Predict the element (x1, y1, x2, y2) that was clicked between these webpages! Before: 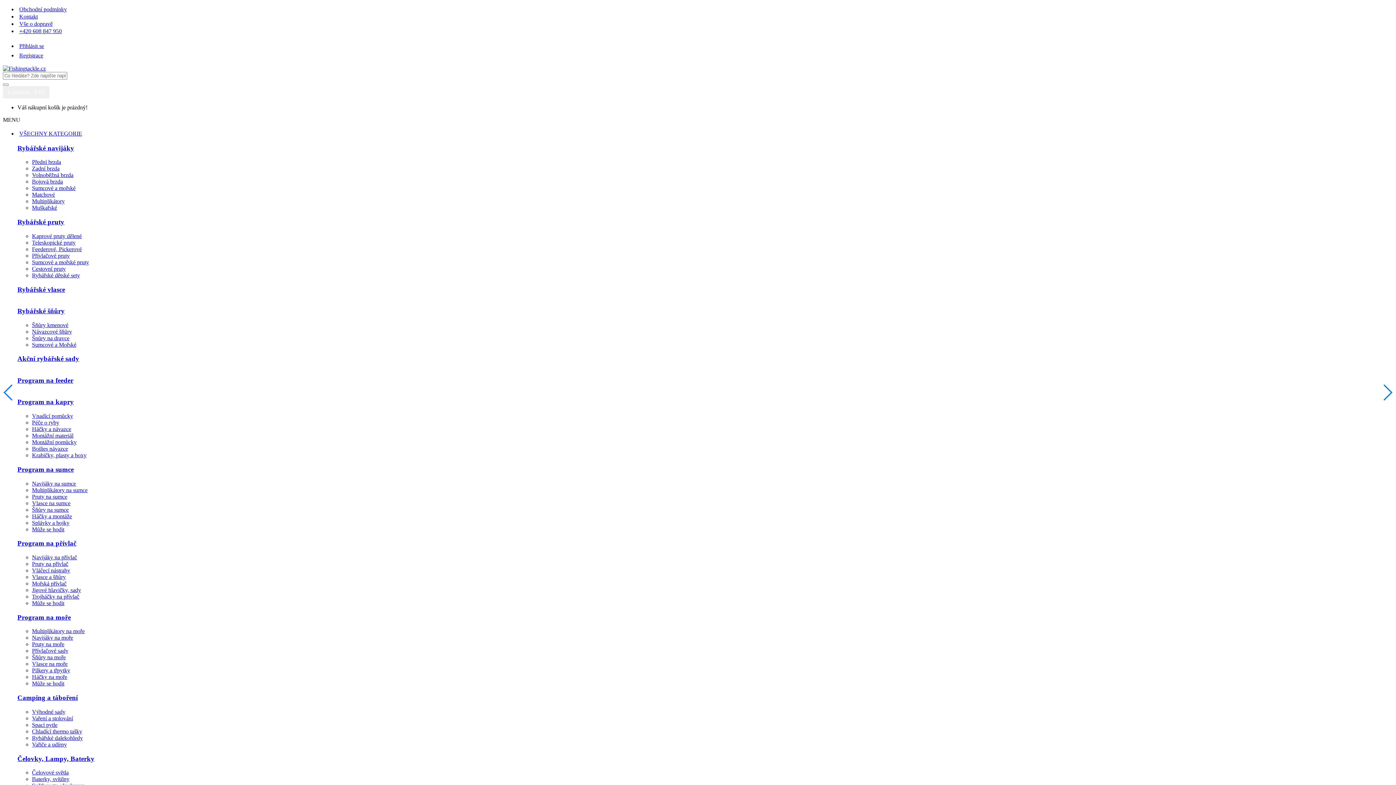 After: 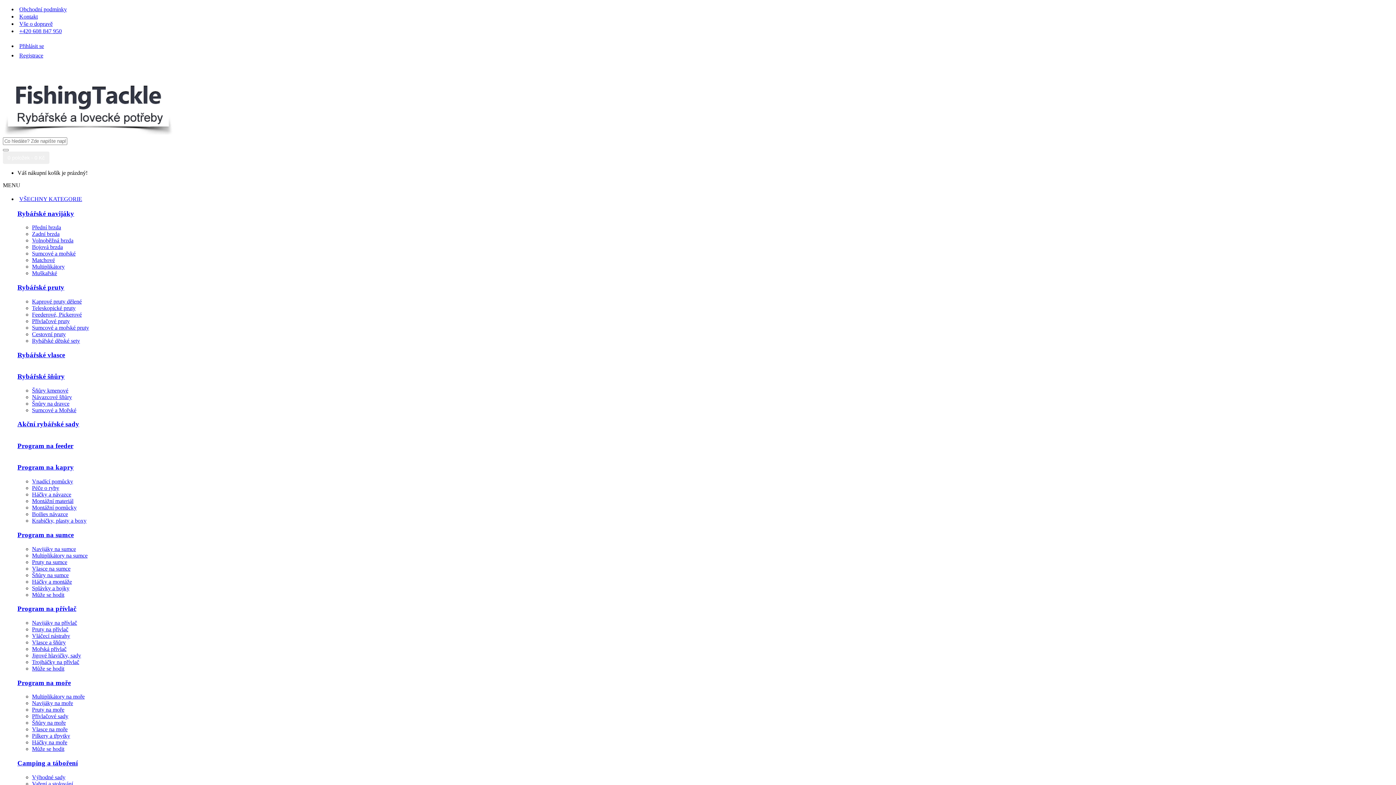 Action: bbox: (32, 593, 79, 599) label: Trojháčky na přívlač